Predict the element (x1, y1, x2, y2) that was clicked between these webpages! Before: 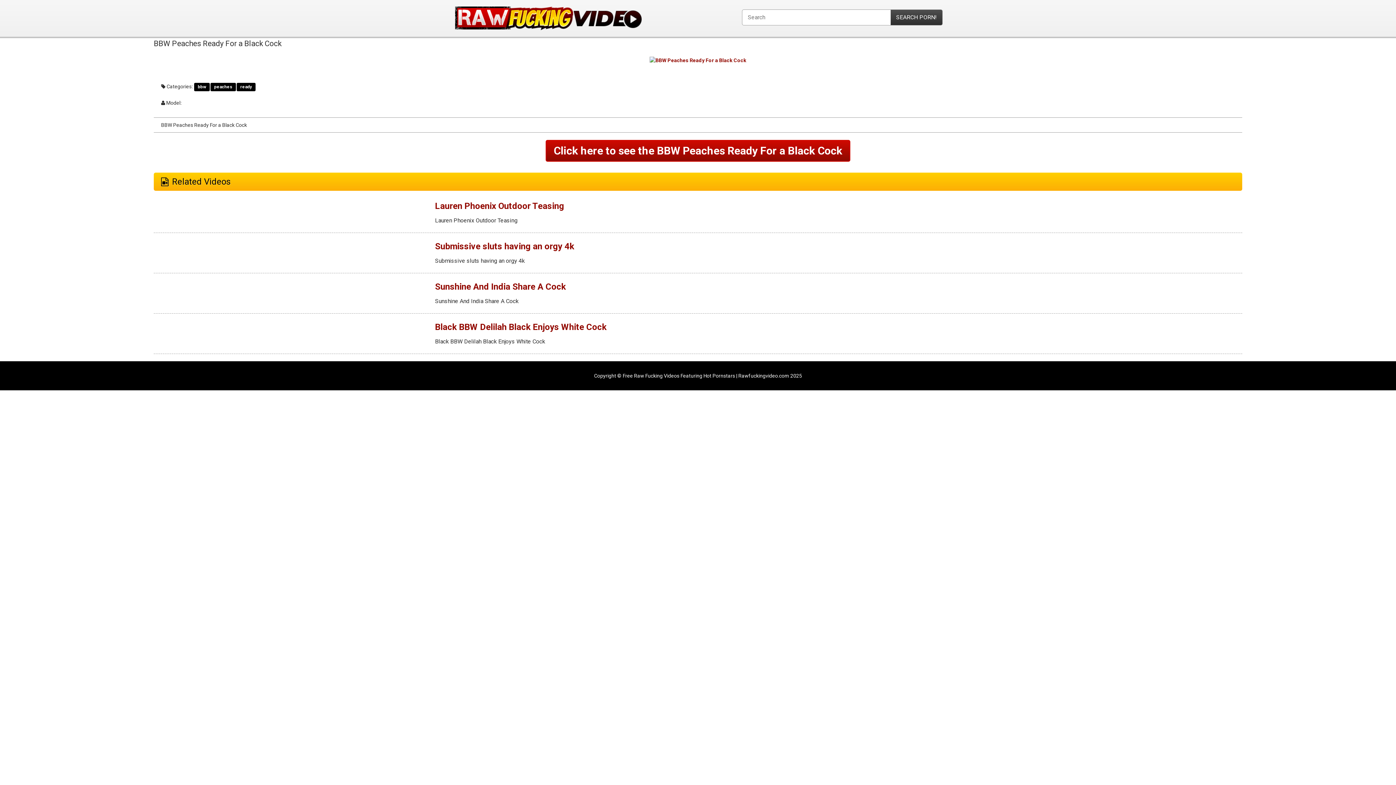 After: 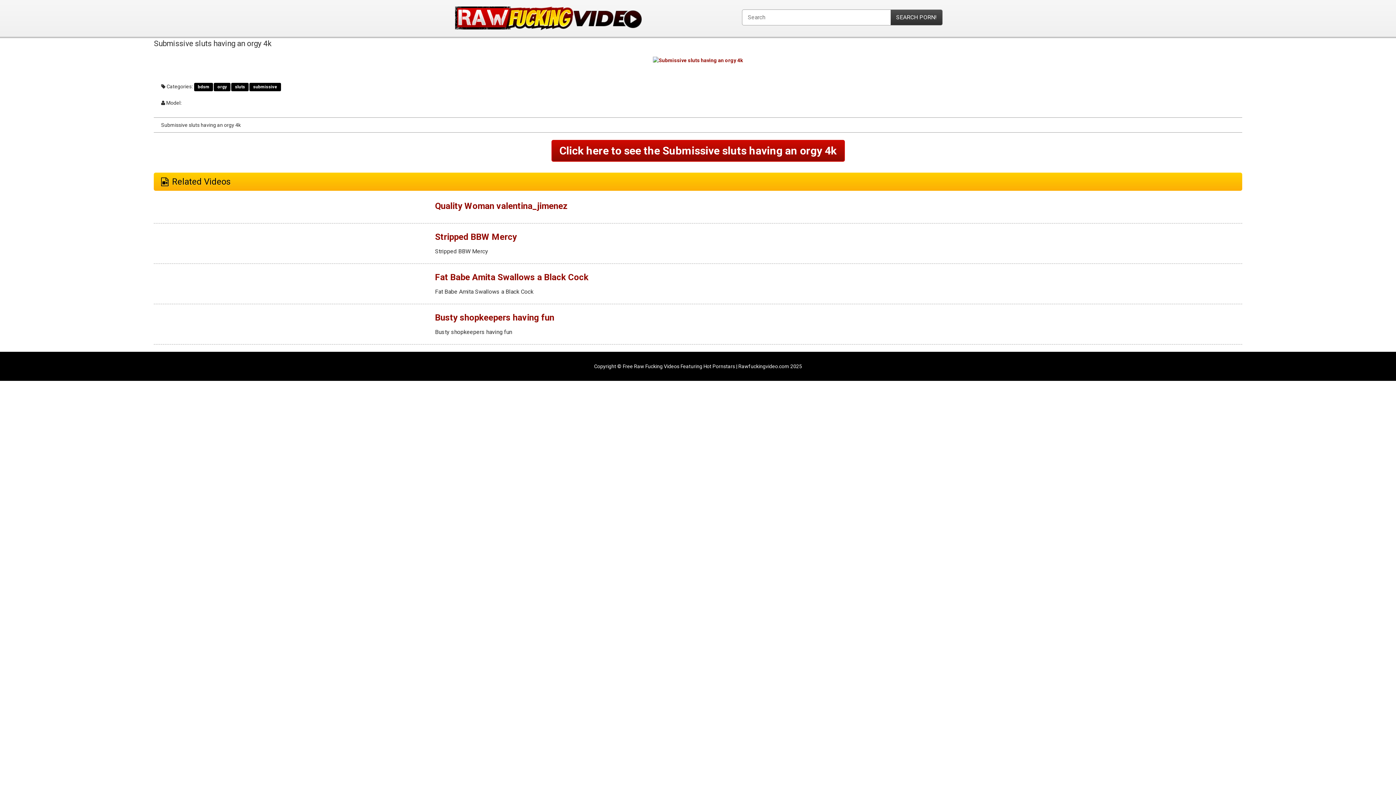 Action: bbox: (435, 241, 574, 251) label: Submissive sluts having an orgy 4k